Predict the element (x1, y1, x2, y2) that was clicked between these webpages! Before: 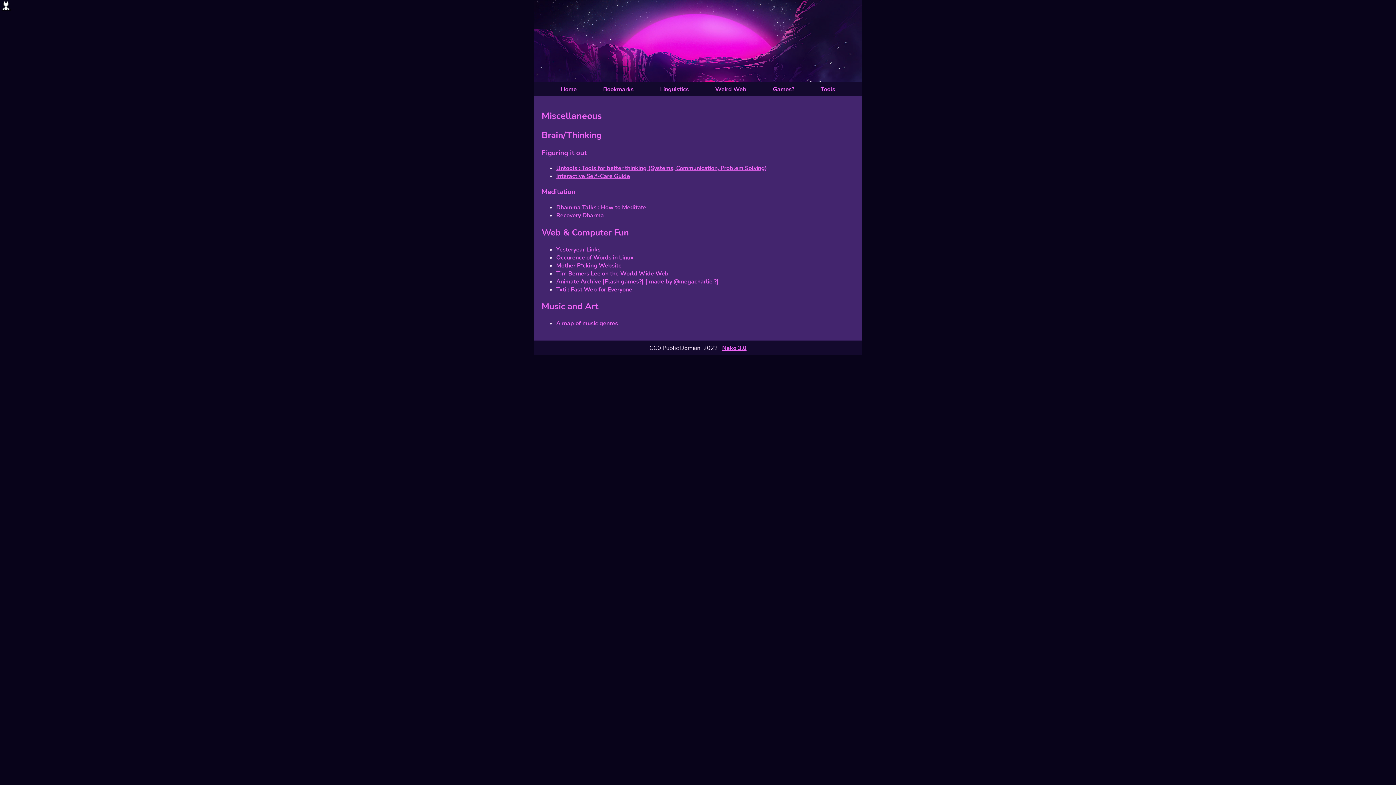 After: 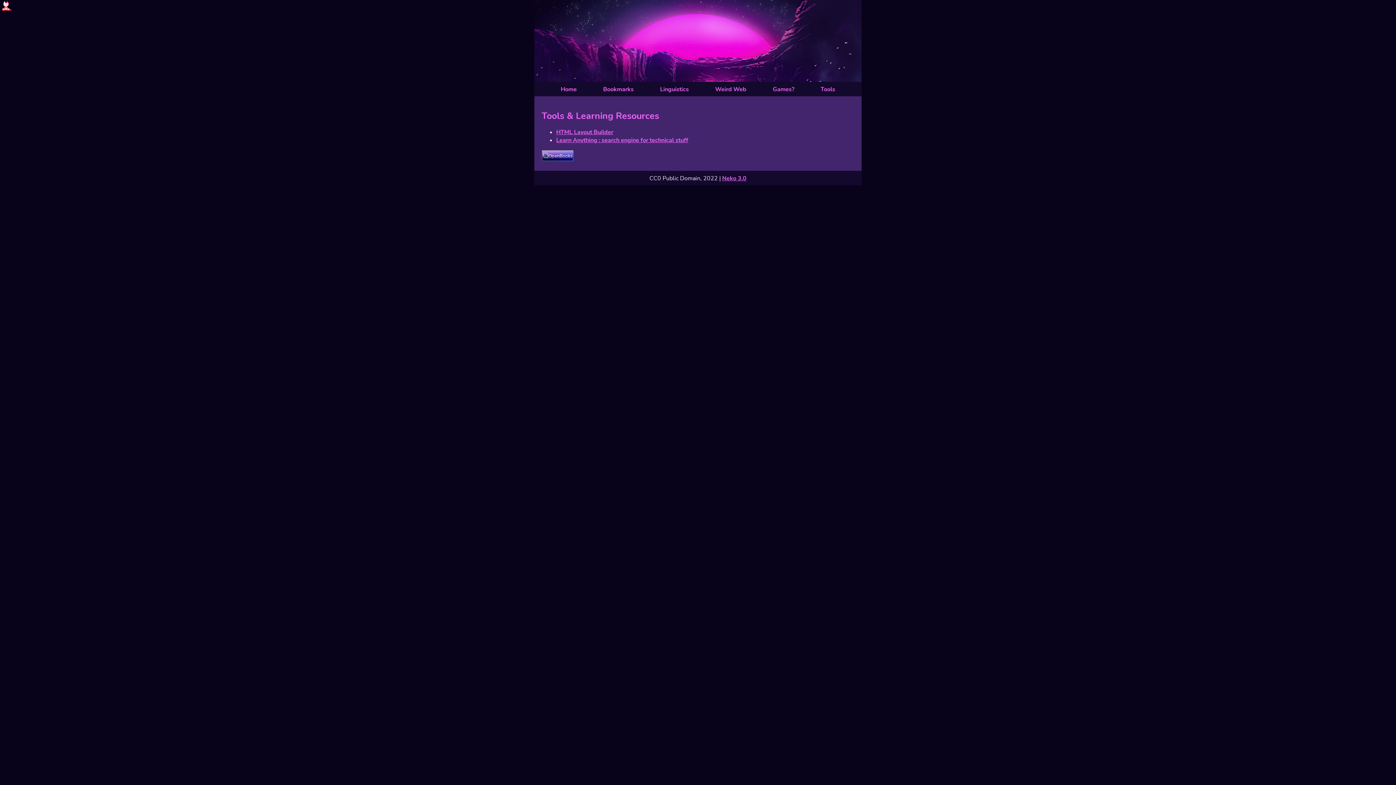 Action: bbox: (820, 85, 835, 93) label: Tools